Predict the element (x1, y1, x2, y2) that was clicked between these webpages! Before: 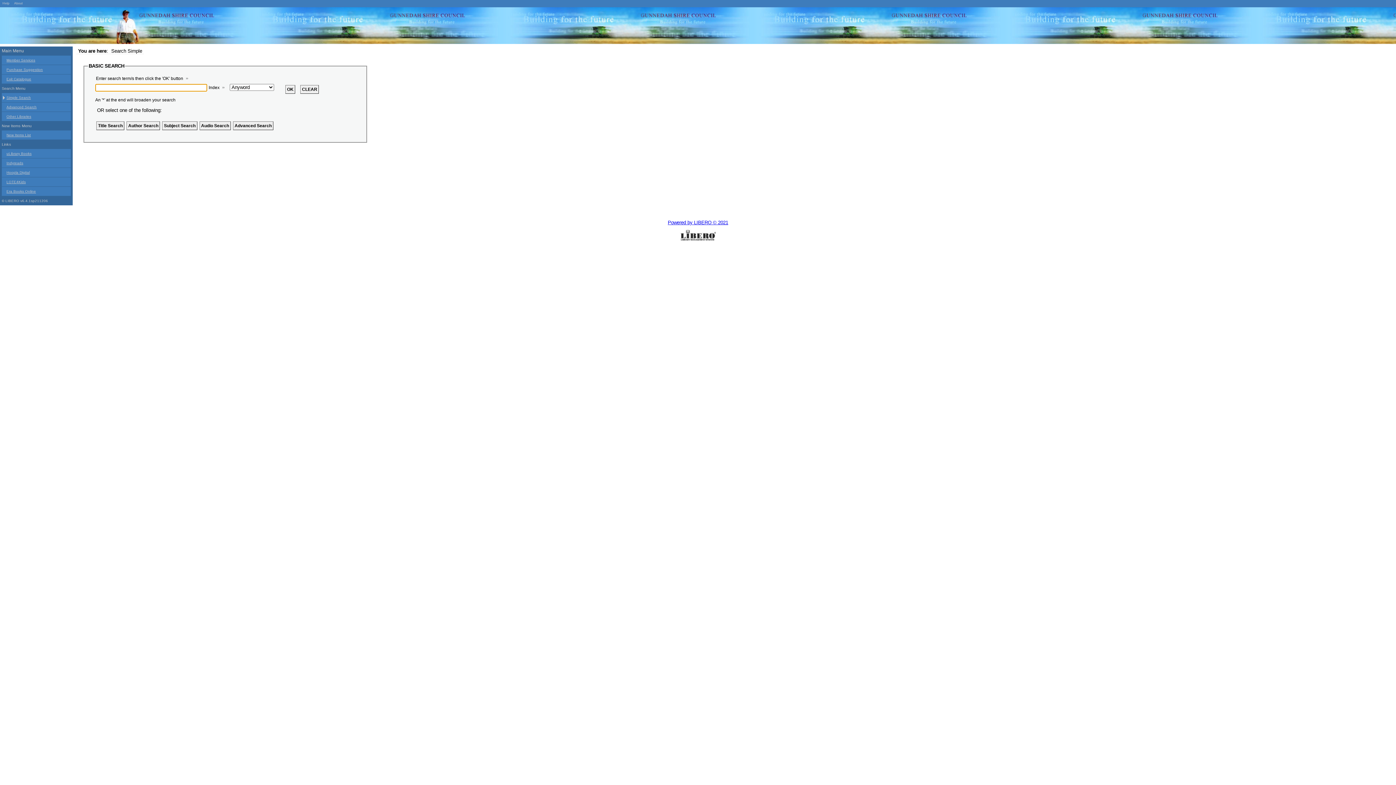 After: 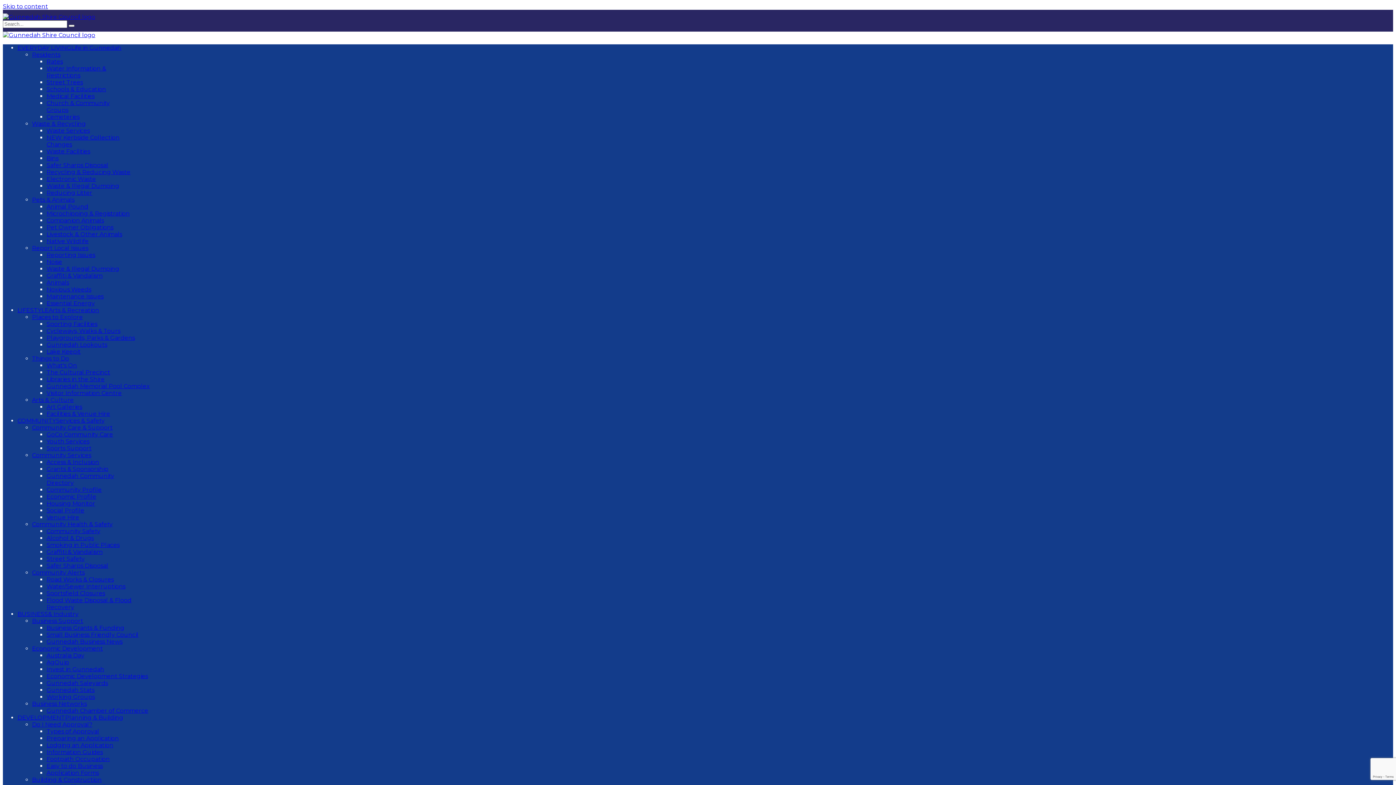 Action: bbox: (1, 74, 70, 83) label: Exit Catalogue